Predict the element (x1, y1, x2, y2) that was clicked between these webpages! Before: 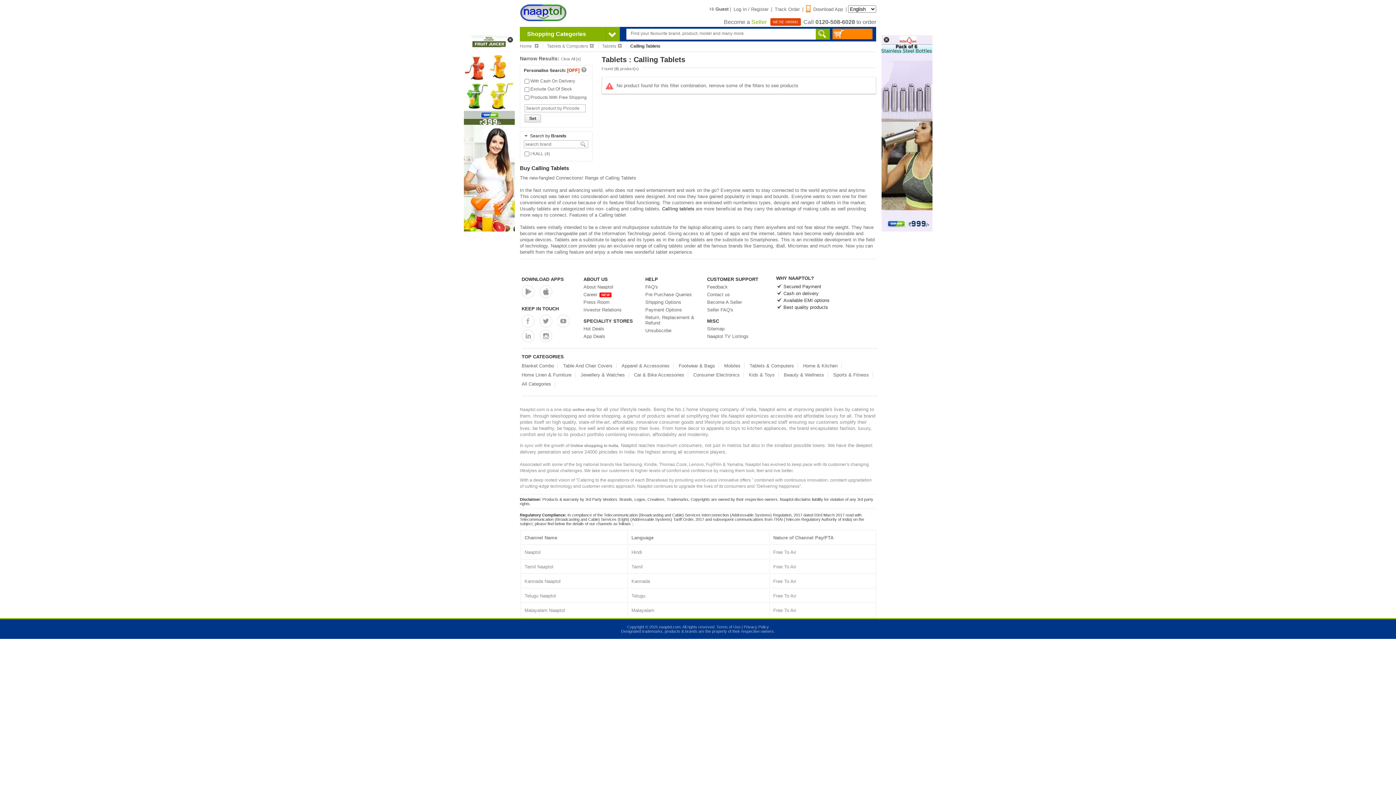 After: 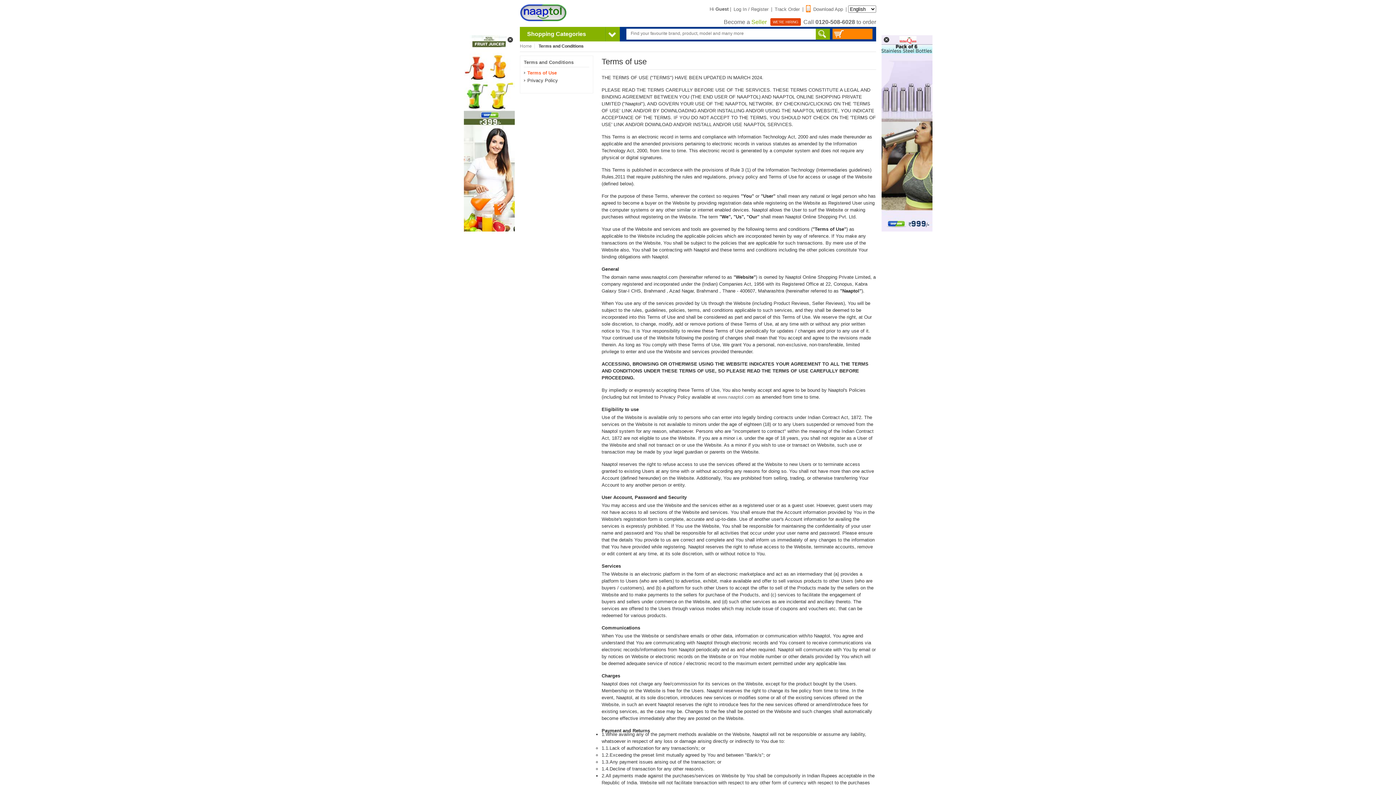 Action: label: Terms of Use bbox: (716, 625, 740, 629)